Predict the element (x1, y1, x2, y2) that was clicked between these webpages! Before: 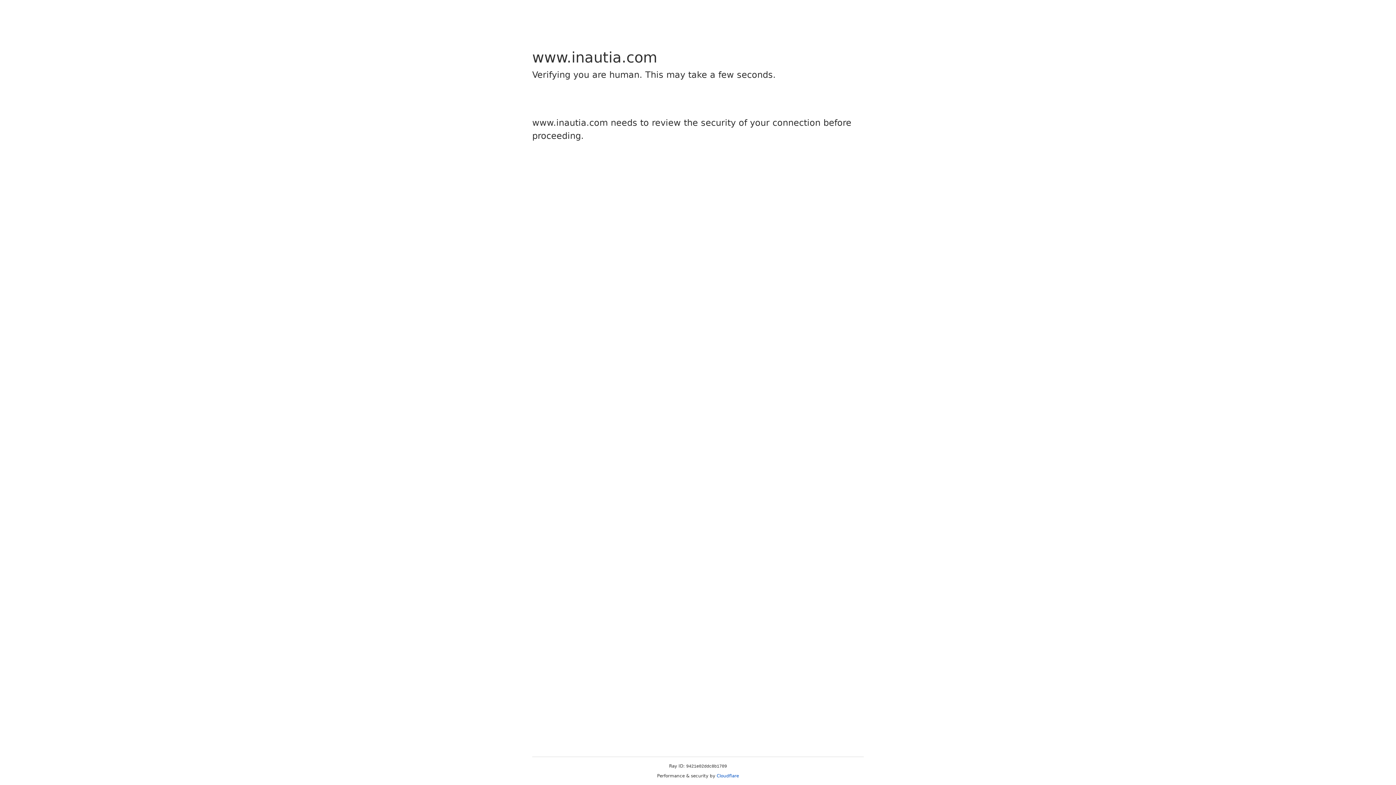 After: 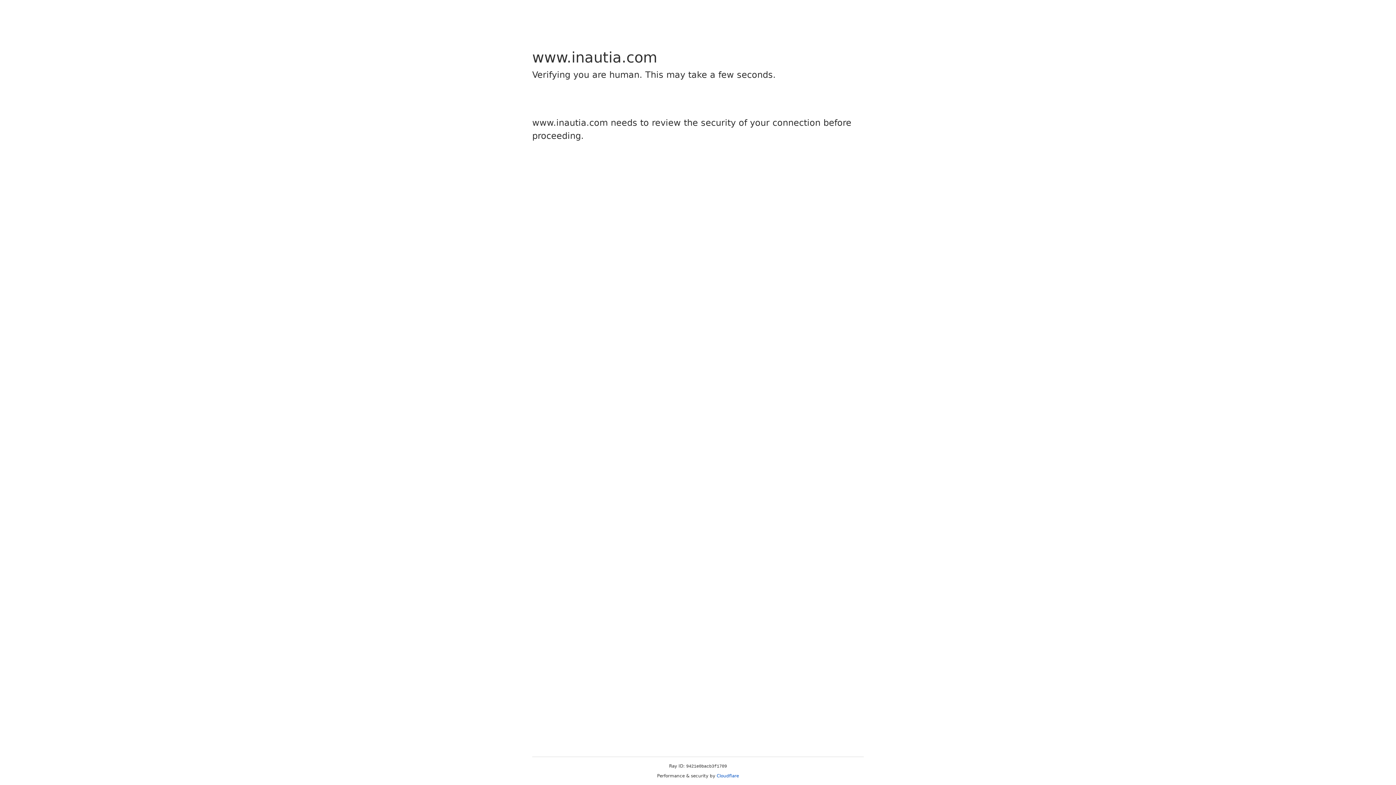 Action: bbox: (716, 773, 739, 778) label: Cloudflare